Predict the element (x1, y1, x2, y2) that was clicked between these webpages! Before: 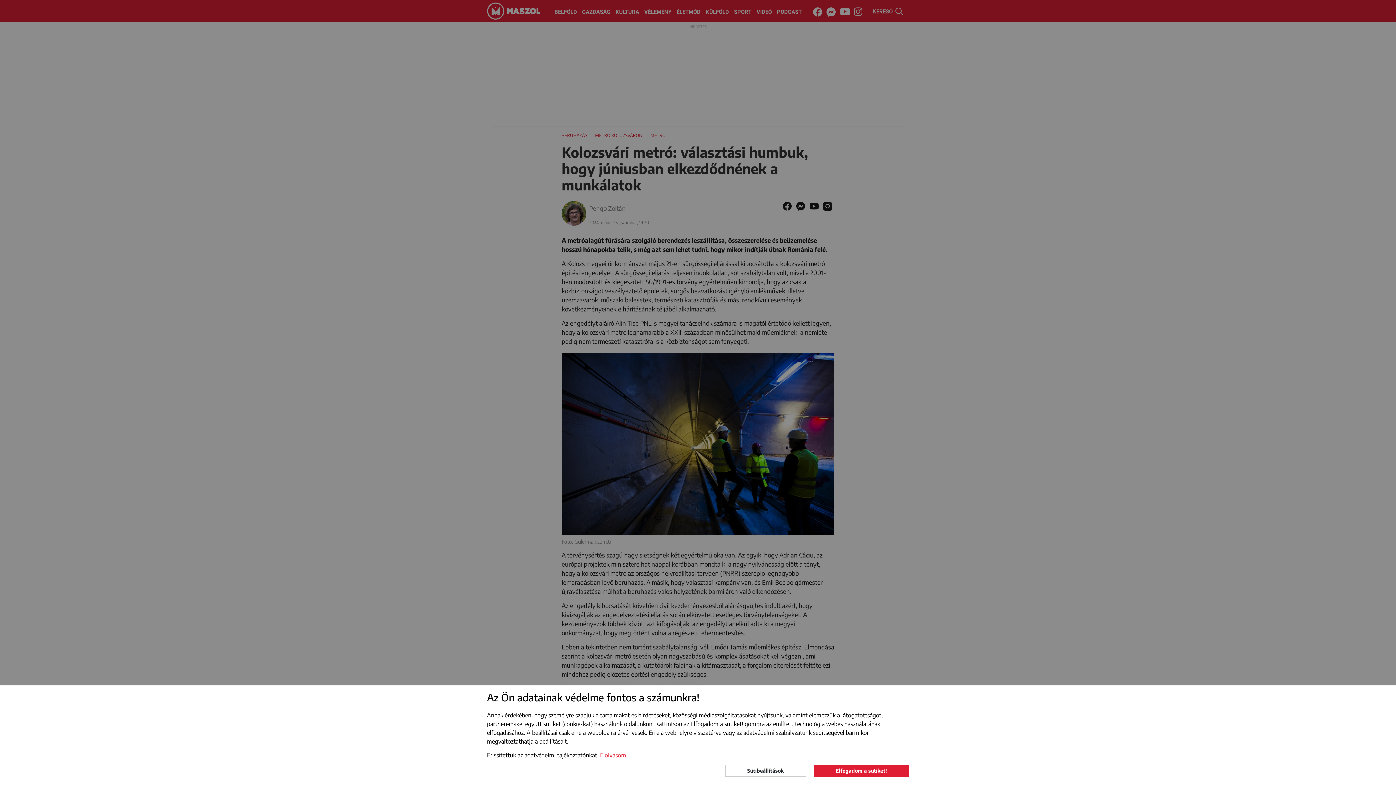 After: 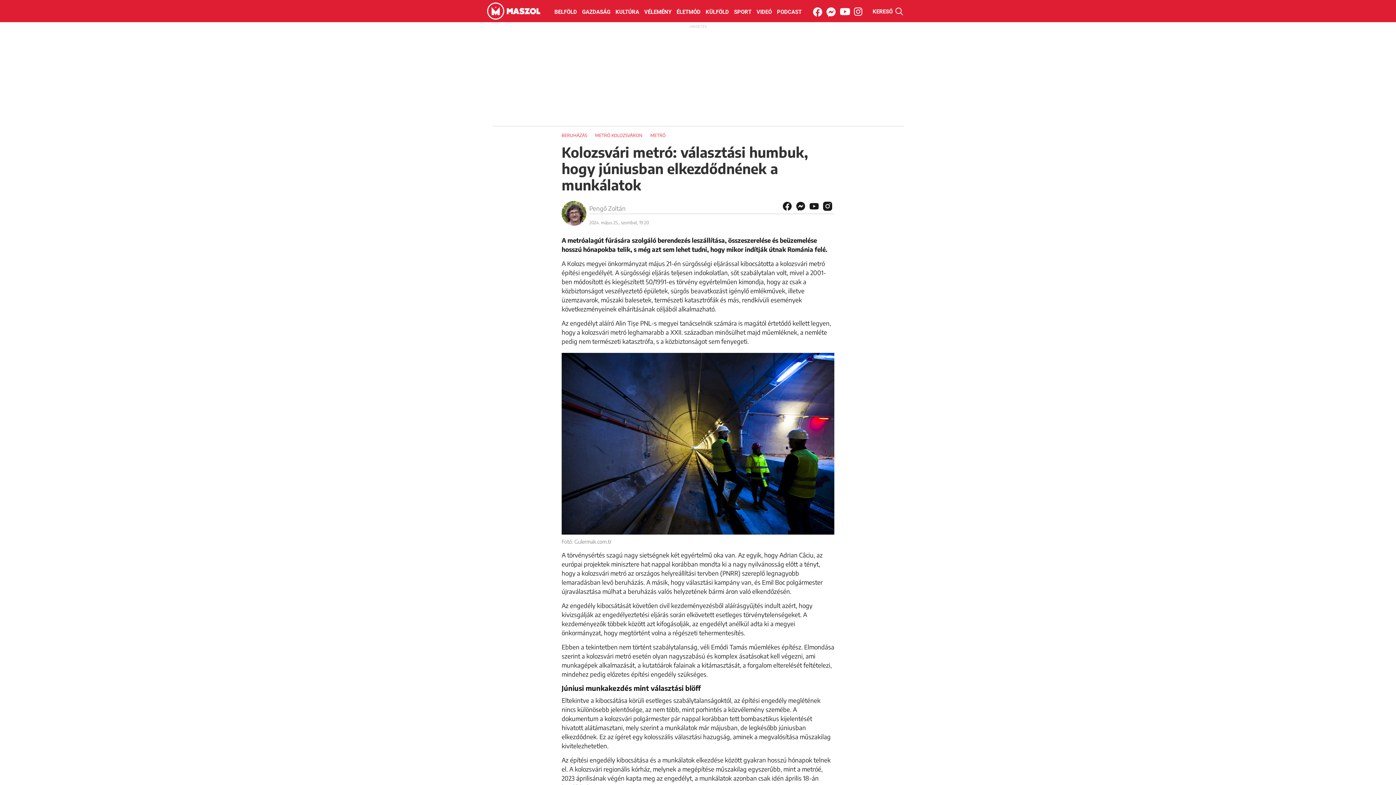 Action: label: Elfogadom a sütiket! bbox: (813, 764, 909, 777)